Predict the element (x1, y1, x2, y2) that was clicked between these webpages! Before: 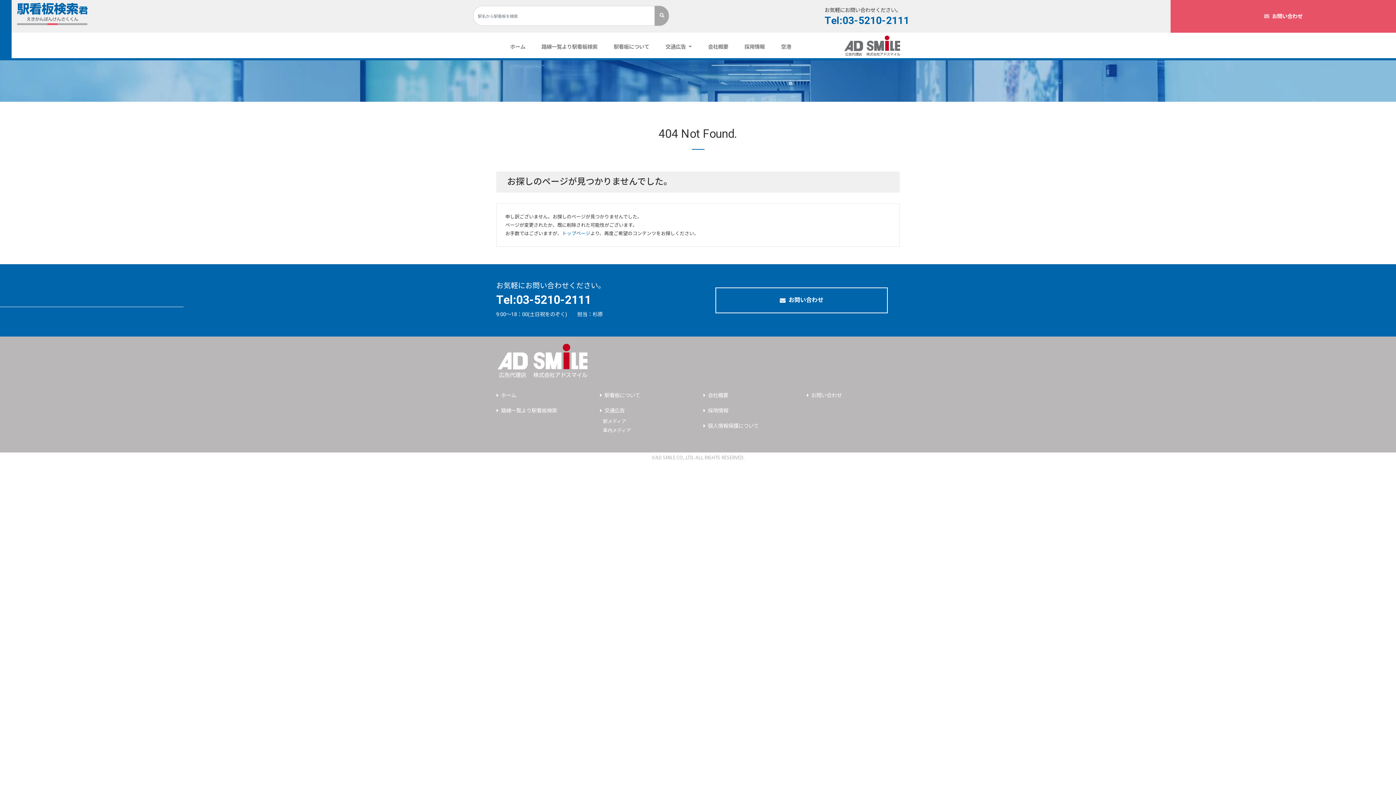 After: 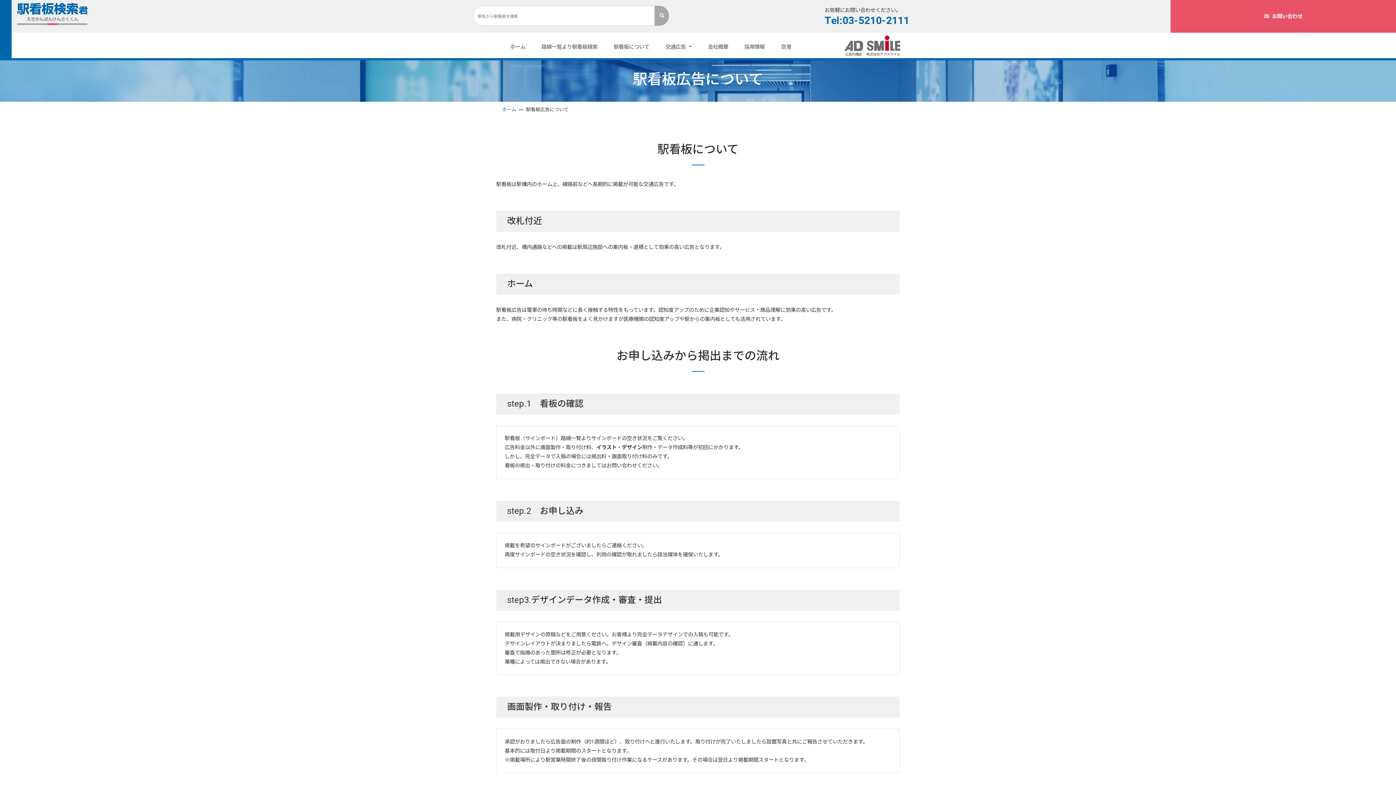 Action: label: 駅看板について bbox: (604, 392, 640, 399)